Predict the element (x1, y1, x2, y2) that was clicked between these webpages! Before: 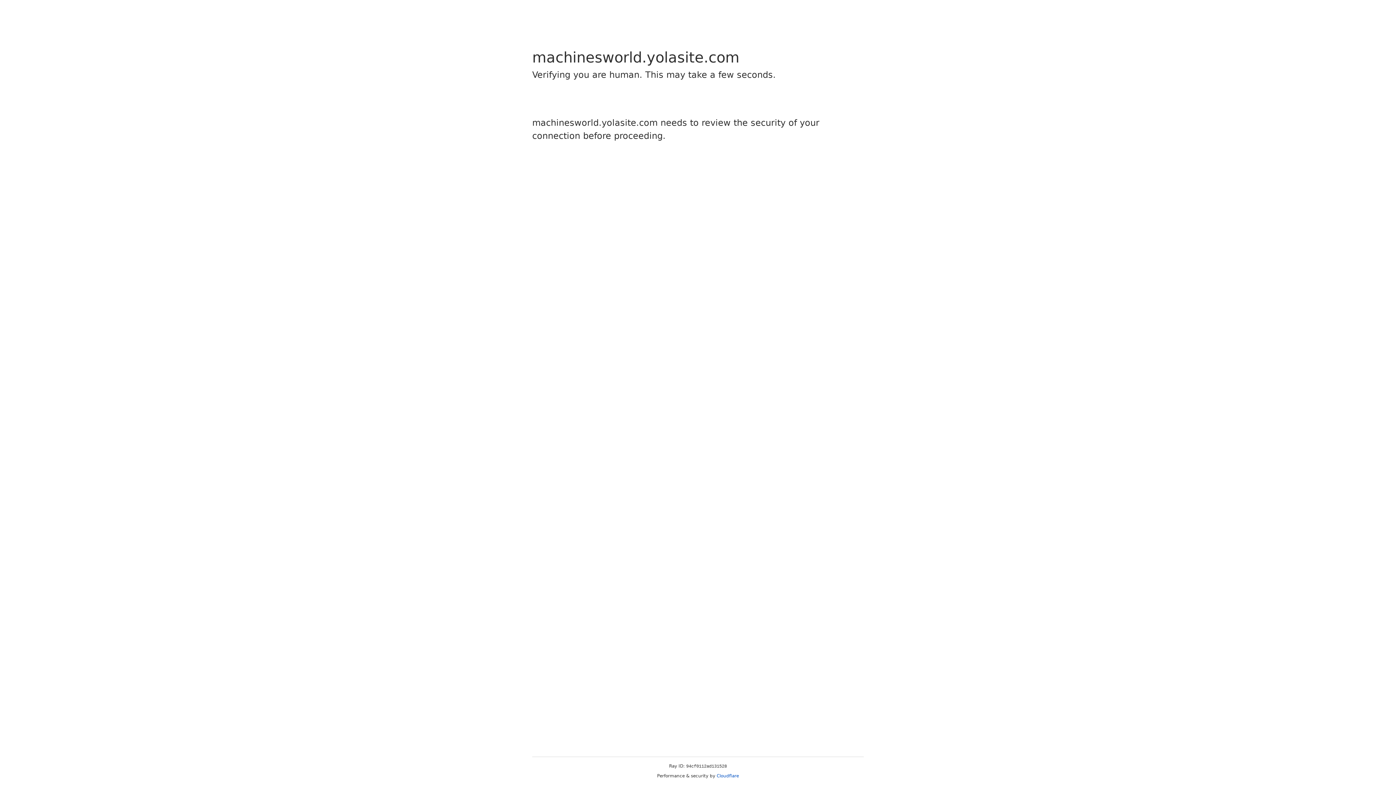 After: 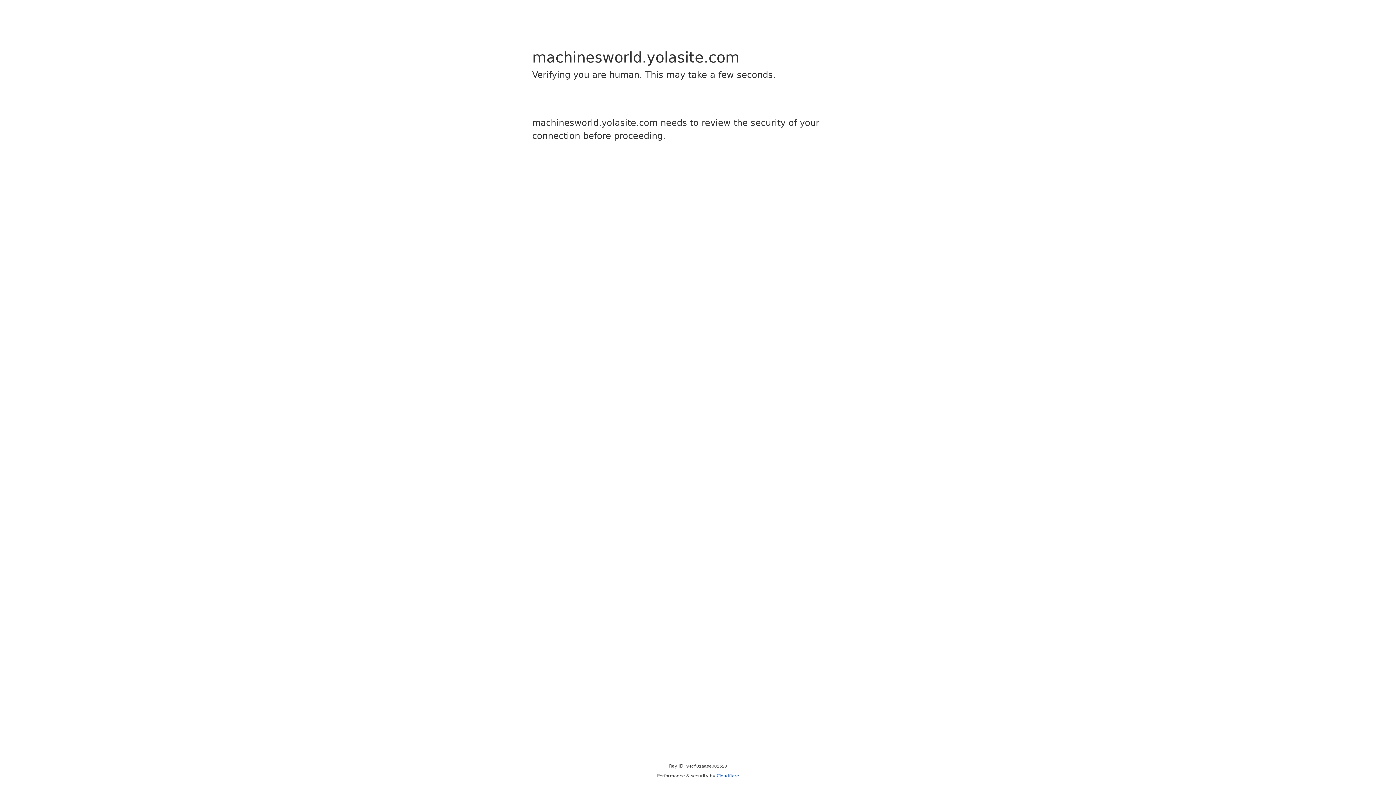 Action: label: Cloudflare bbox: (716, 773, 739, 778)